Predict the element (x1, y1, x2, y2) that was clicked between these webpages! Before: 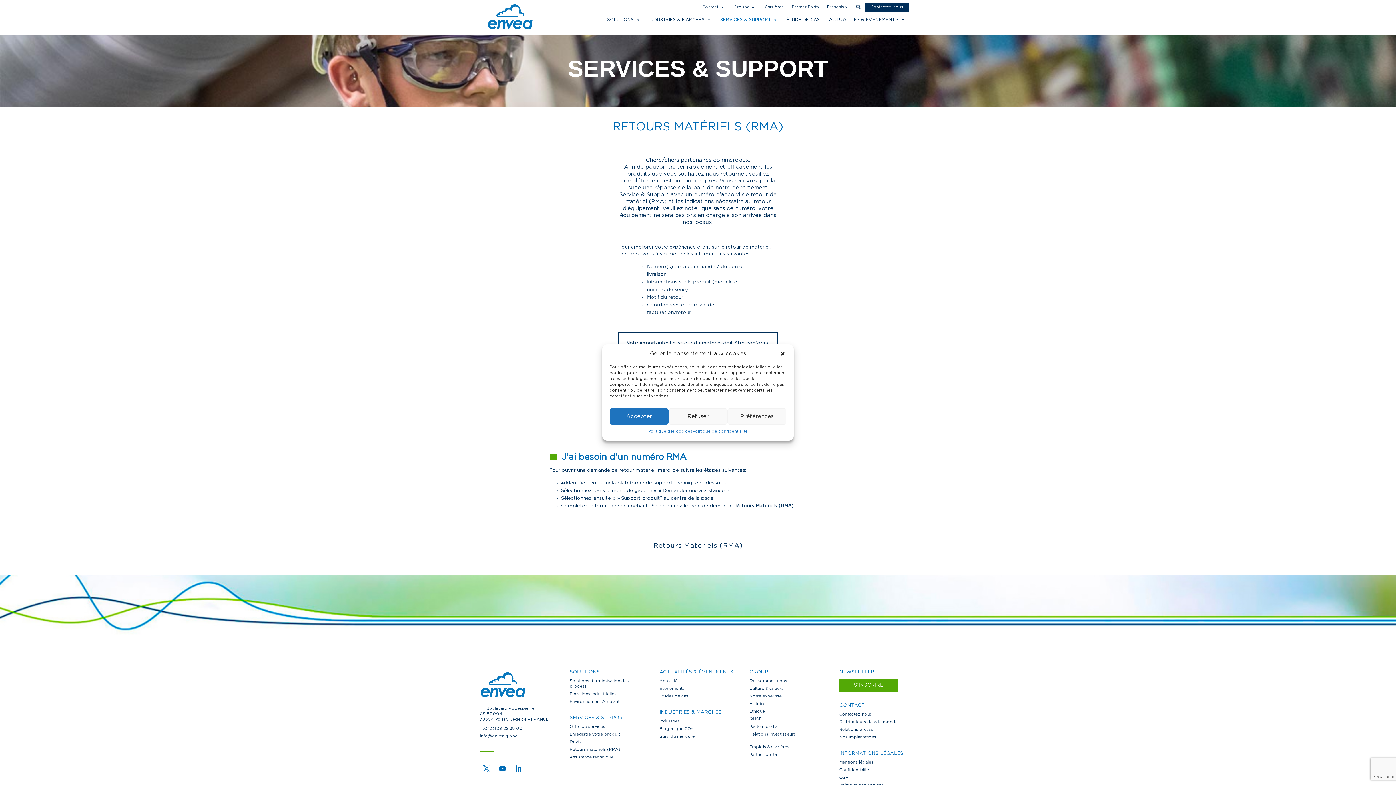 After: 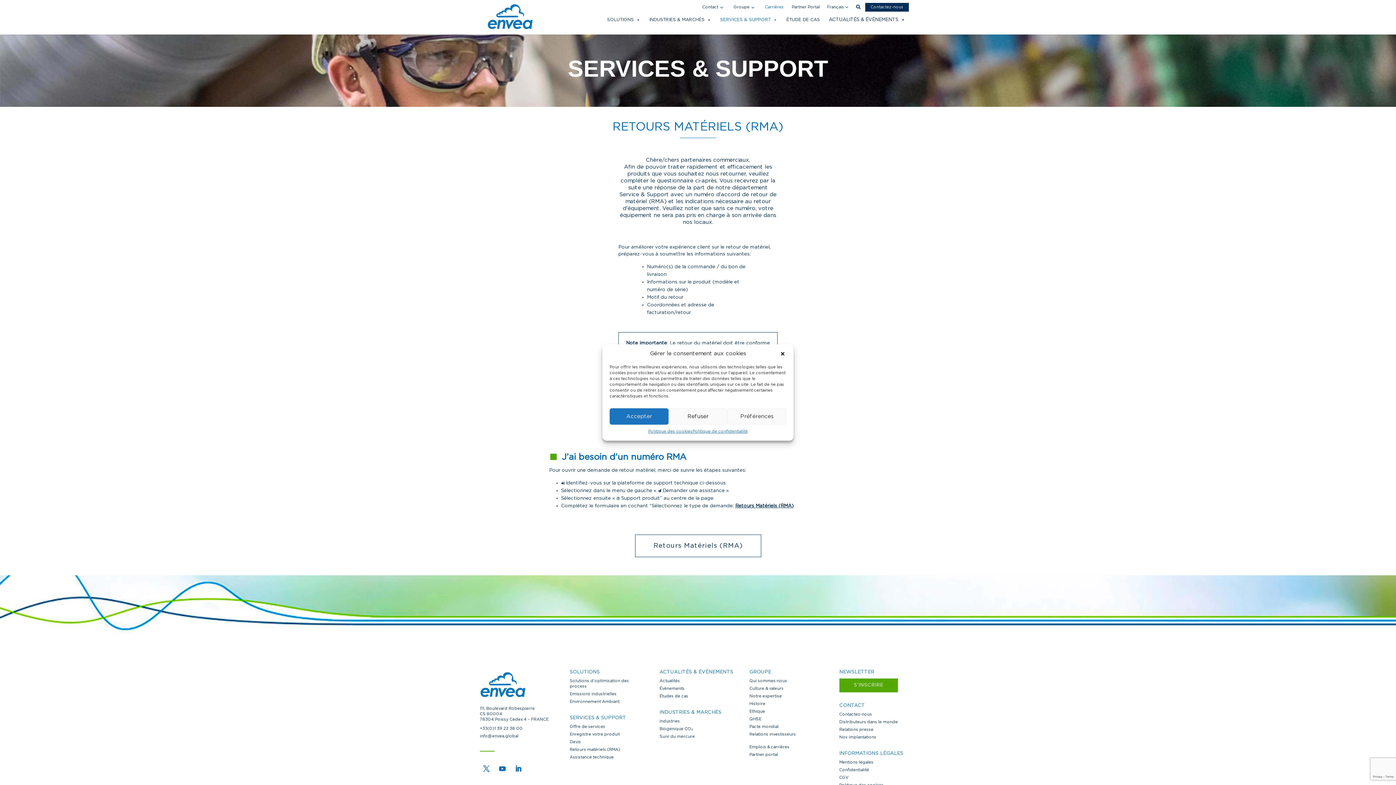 Action: bbox: (765, 4, 784, 12) label: Carrières